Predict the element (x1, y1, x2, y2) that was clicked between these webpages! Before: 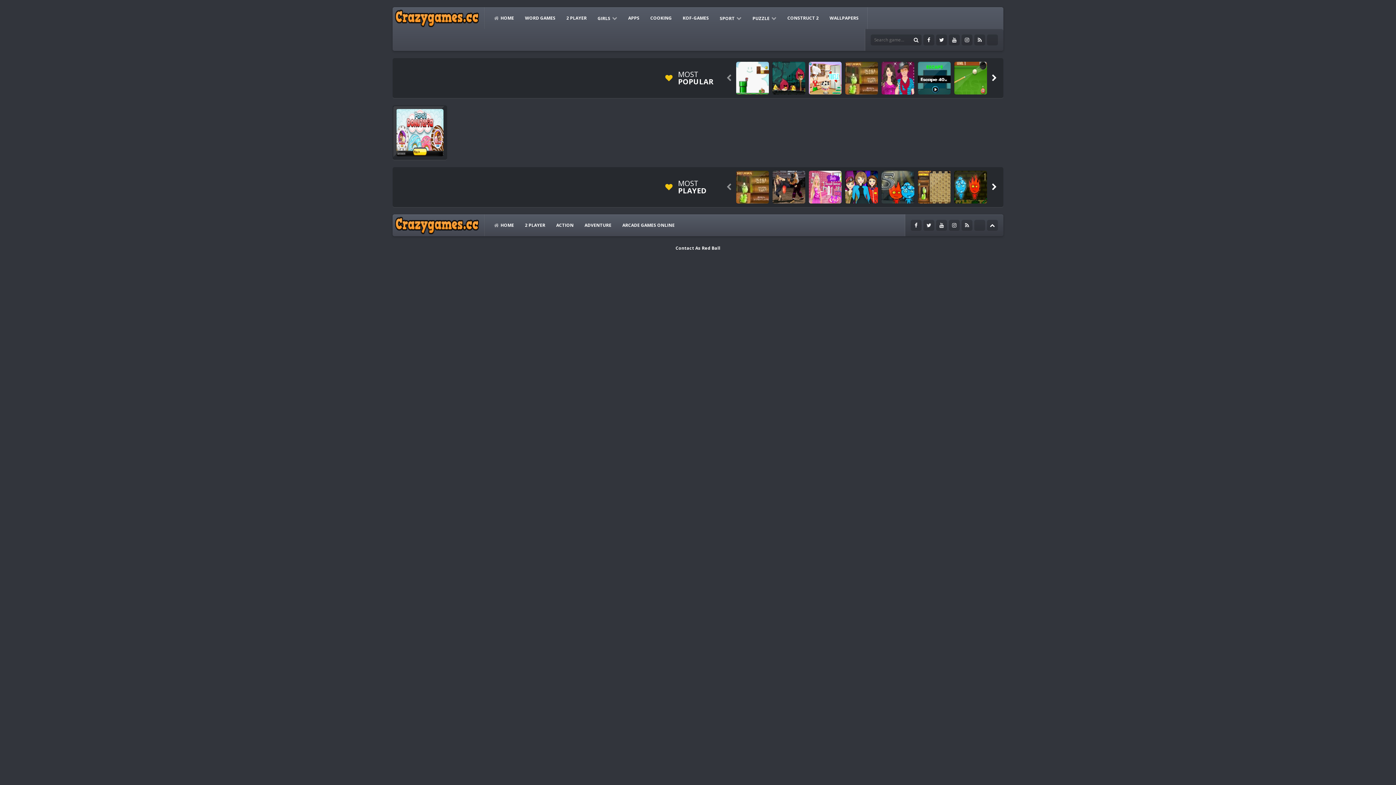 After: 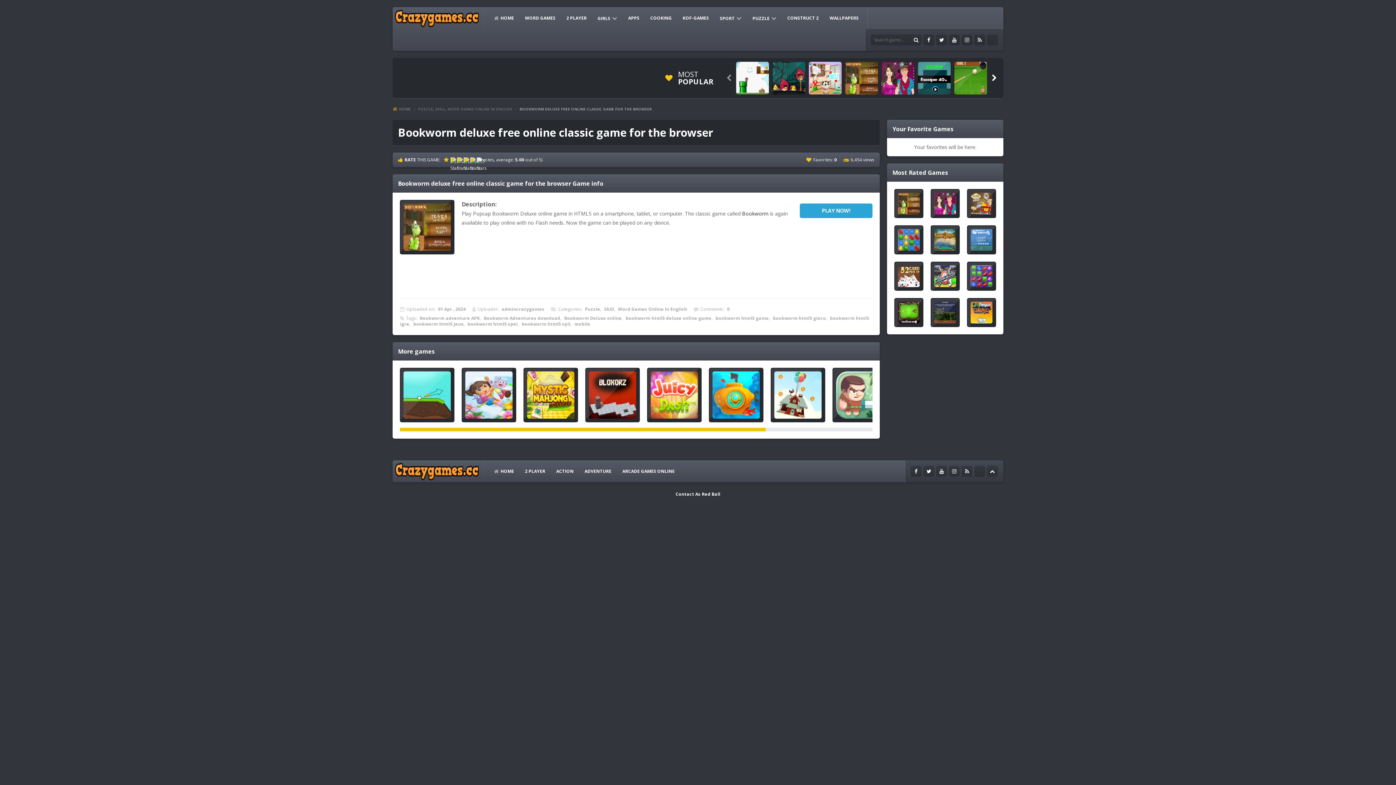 Action: bbox: (736, 170, 769, 203) label: Play